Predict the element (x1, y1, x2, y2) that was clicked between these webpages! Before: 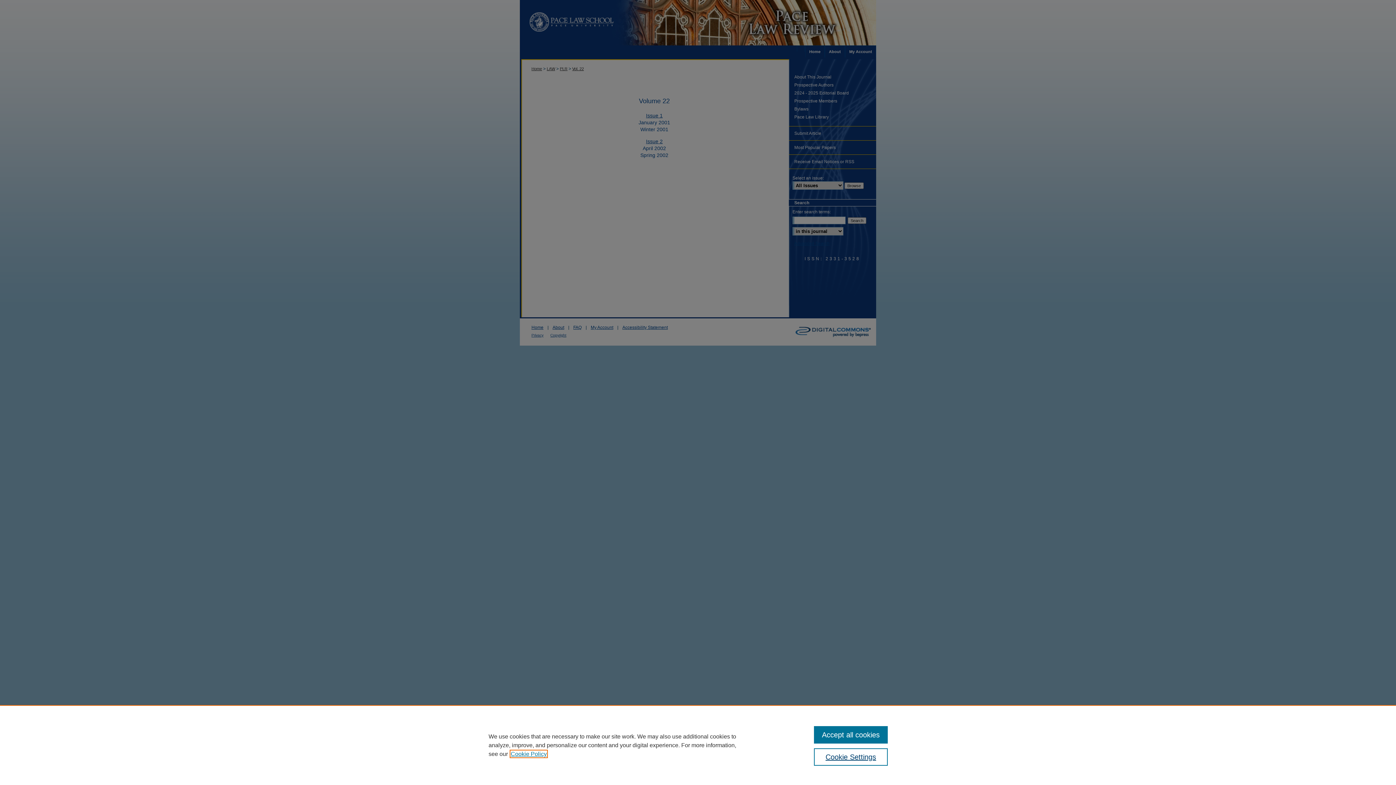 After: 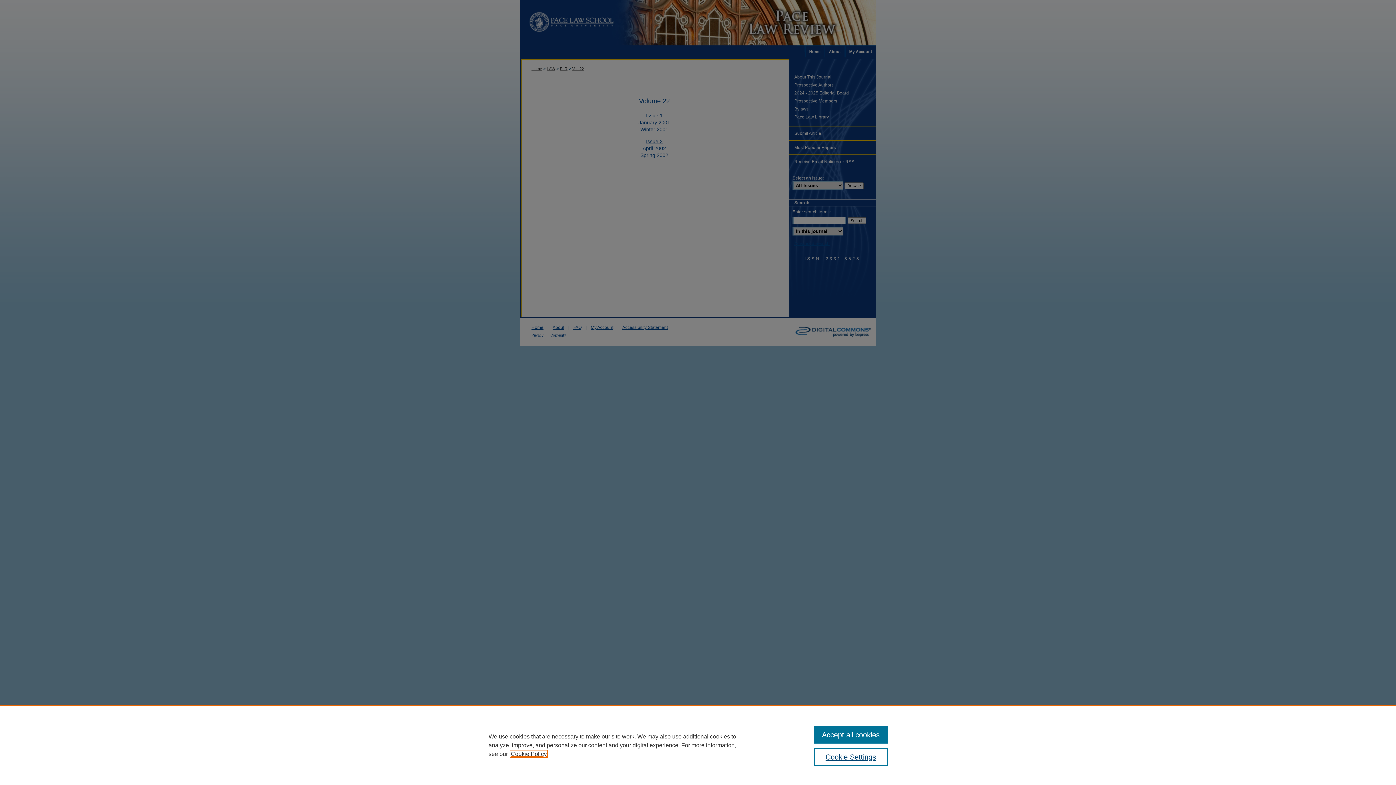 Action: bbox: (510, 751, 546, 757) label: , opens in a new tab